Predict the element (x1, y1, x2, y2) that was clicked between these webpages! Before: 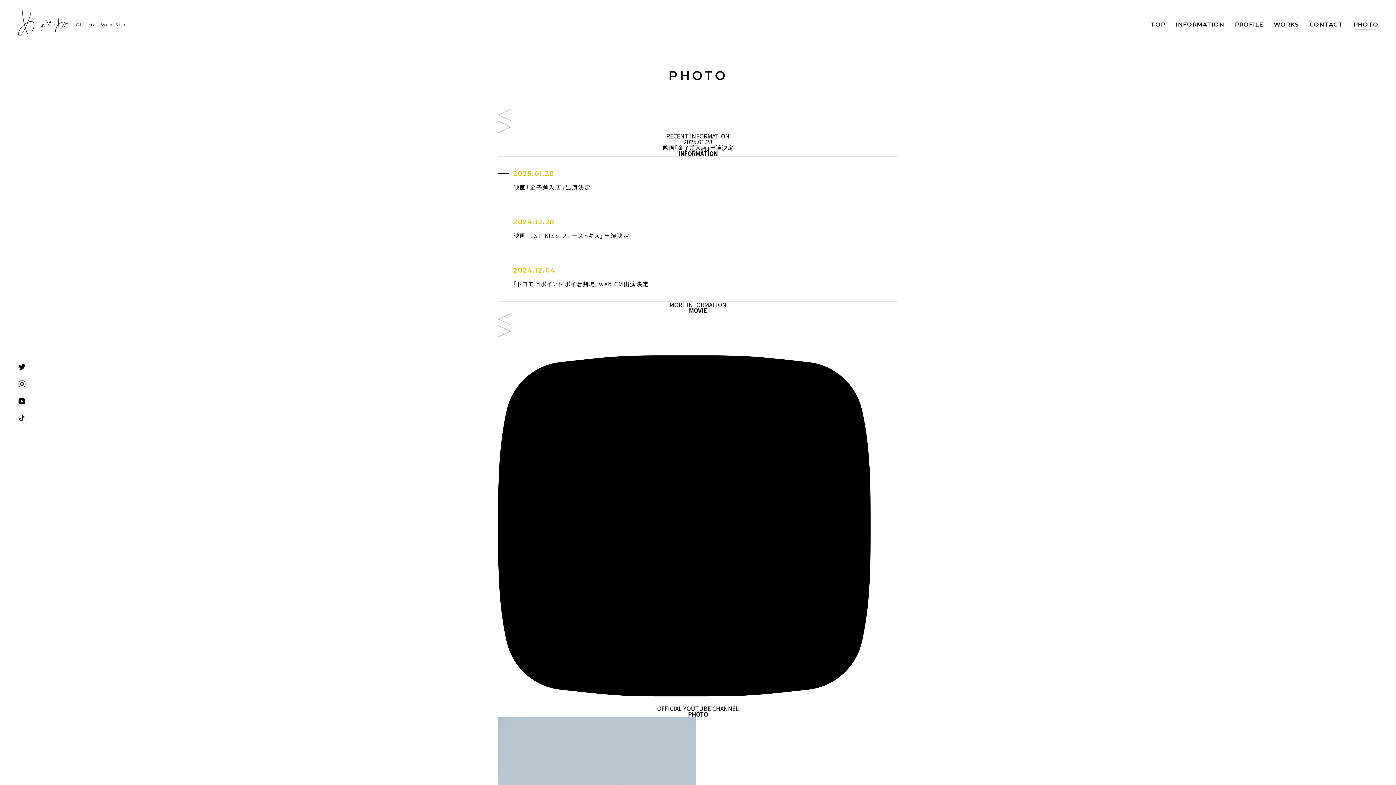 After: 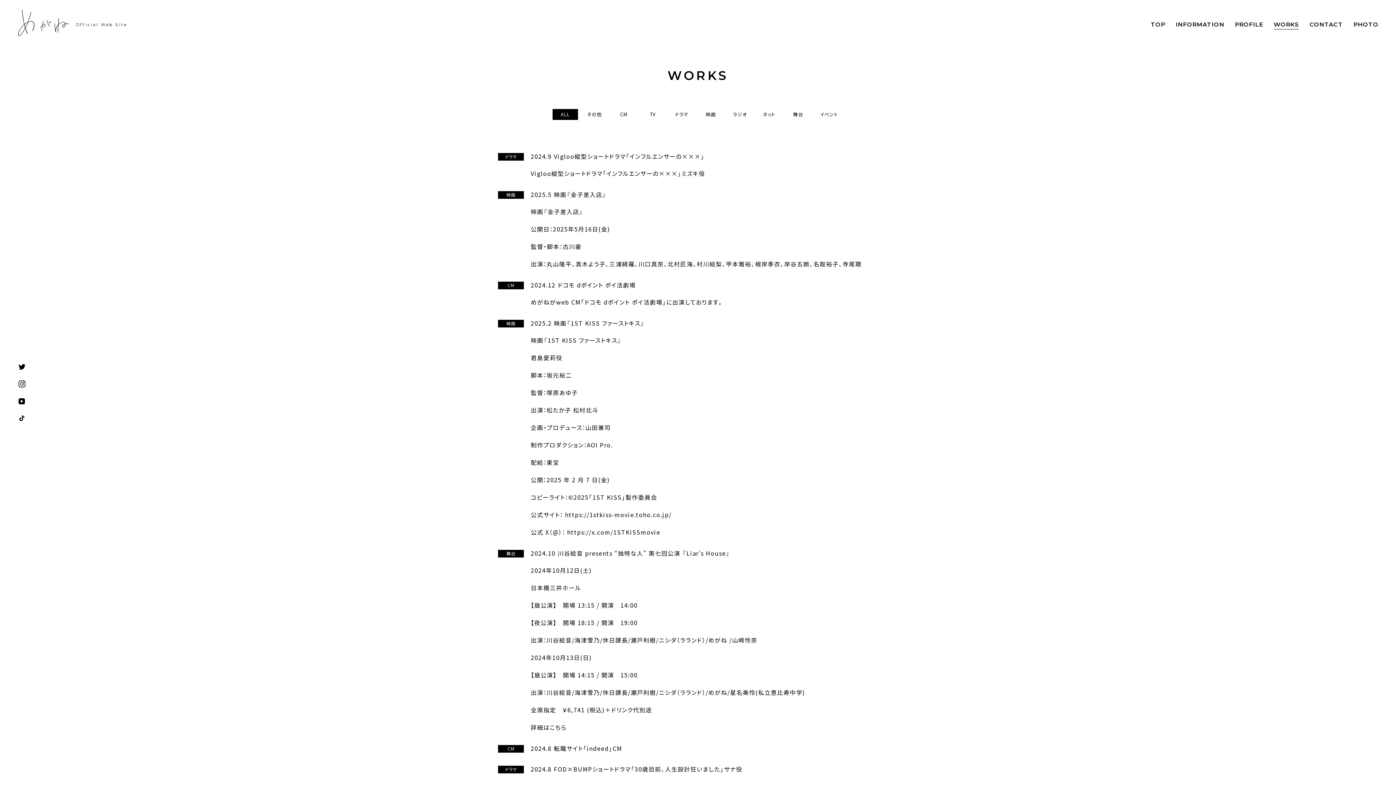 Action: bbox: (1274, 18, 1299, 30) label: WORKS